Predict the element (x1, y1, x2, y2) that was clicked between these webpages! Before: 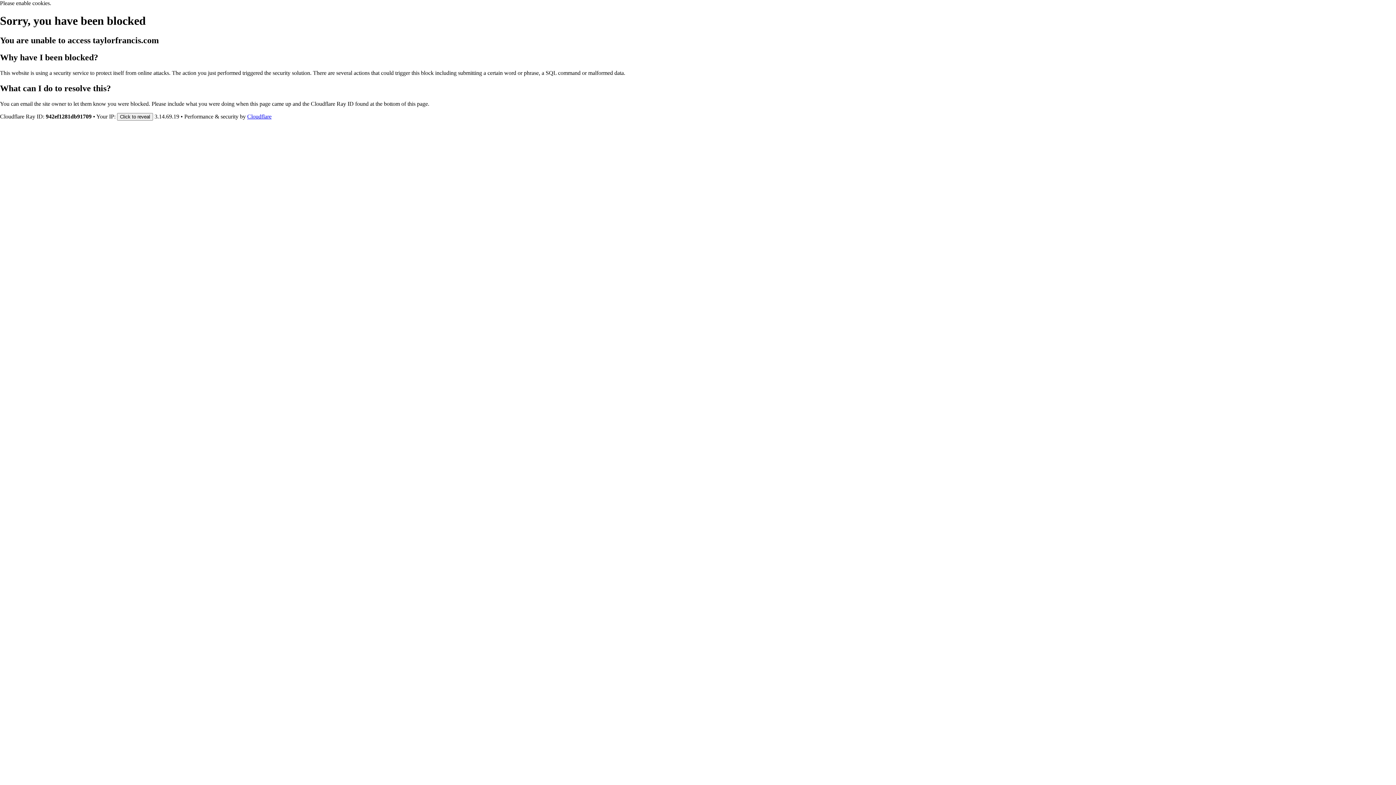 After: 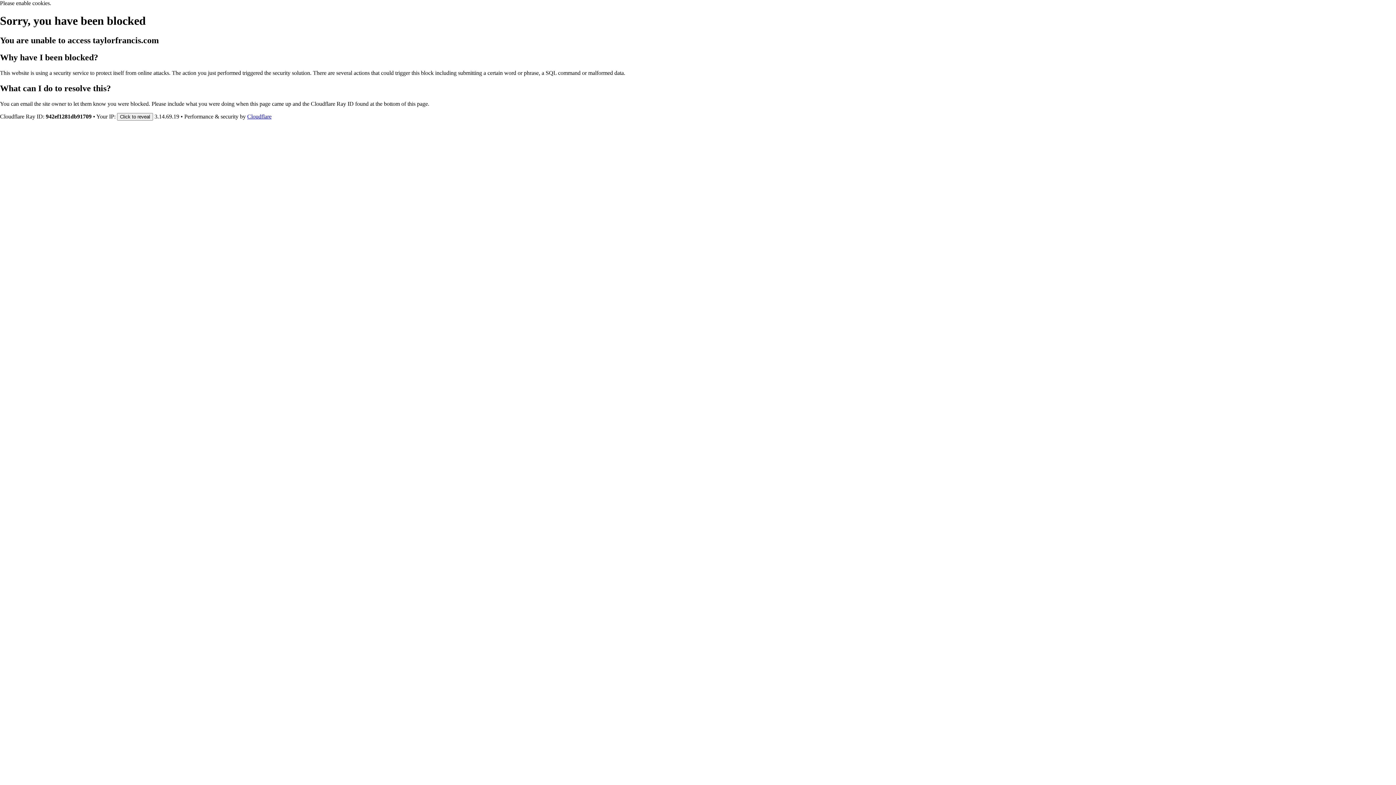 Action: label: Cloudflare bbox: (247, 113, 271, 119)